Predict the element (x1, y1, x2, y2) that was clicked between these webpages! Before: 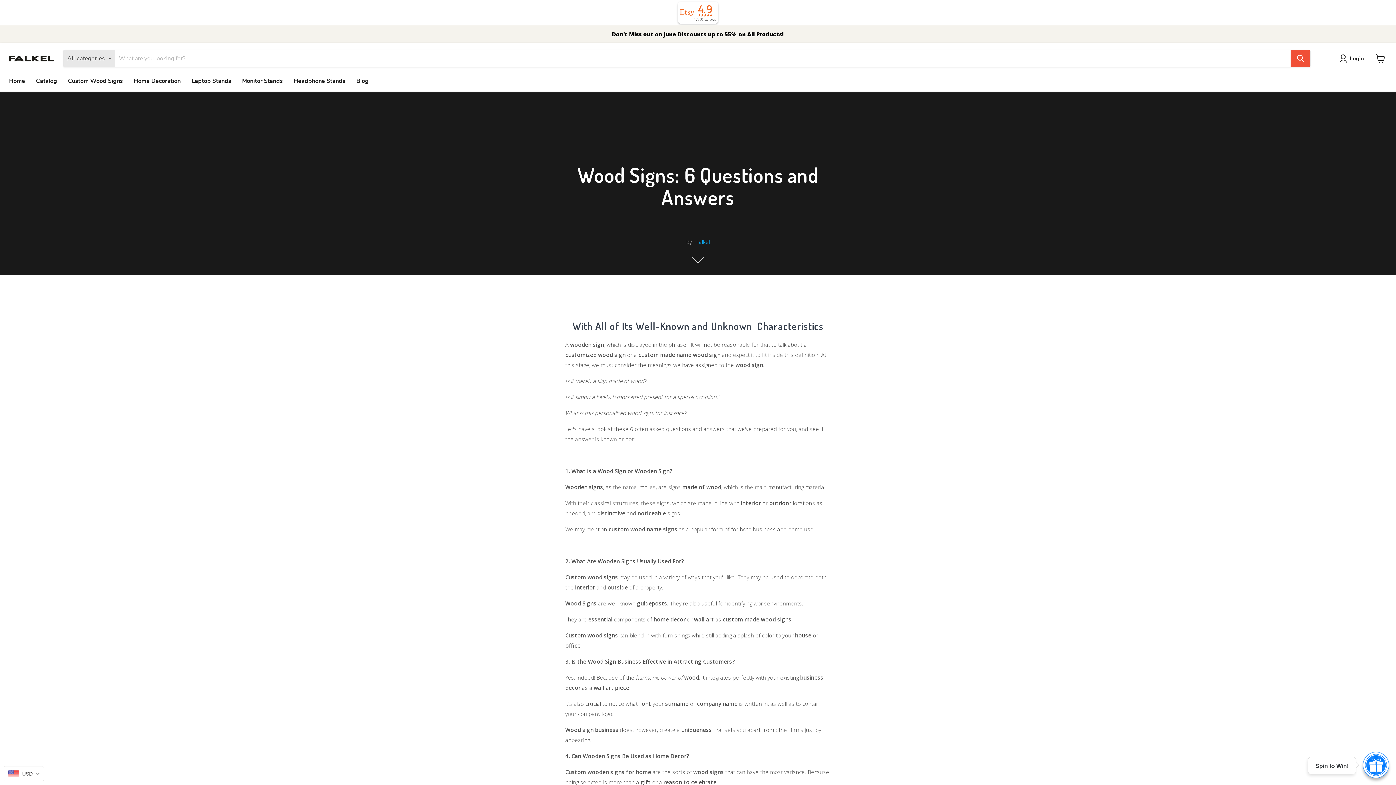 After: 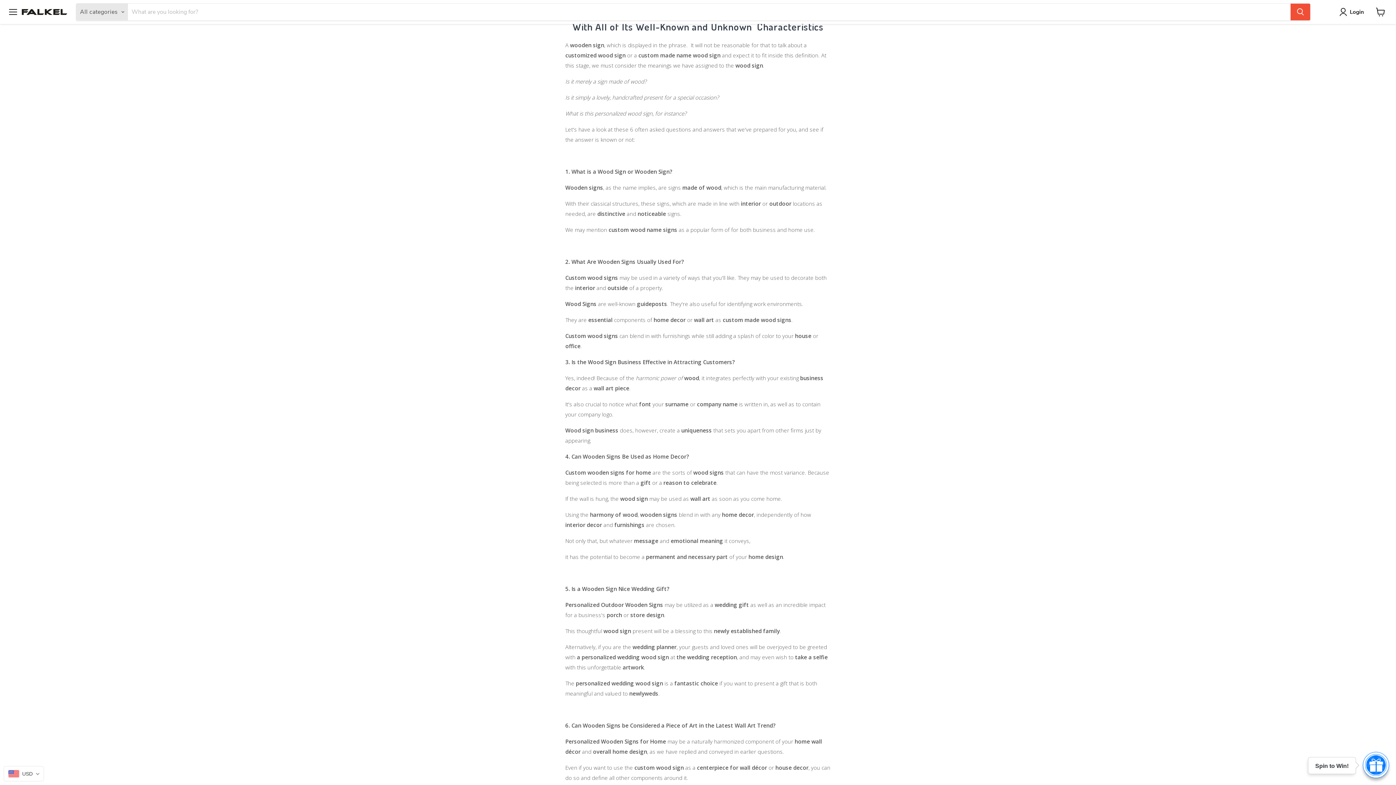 Action: bbox: (692, 255, 704, 262)